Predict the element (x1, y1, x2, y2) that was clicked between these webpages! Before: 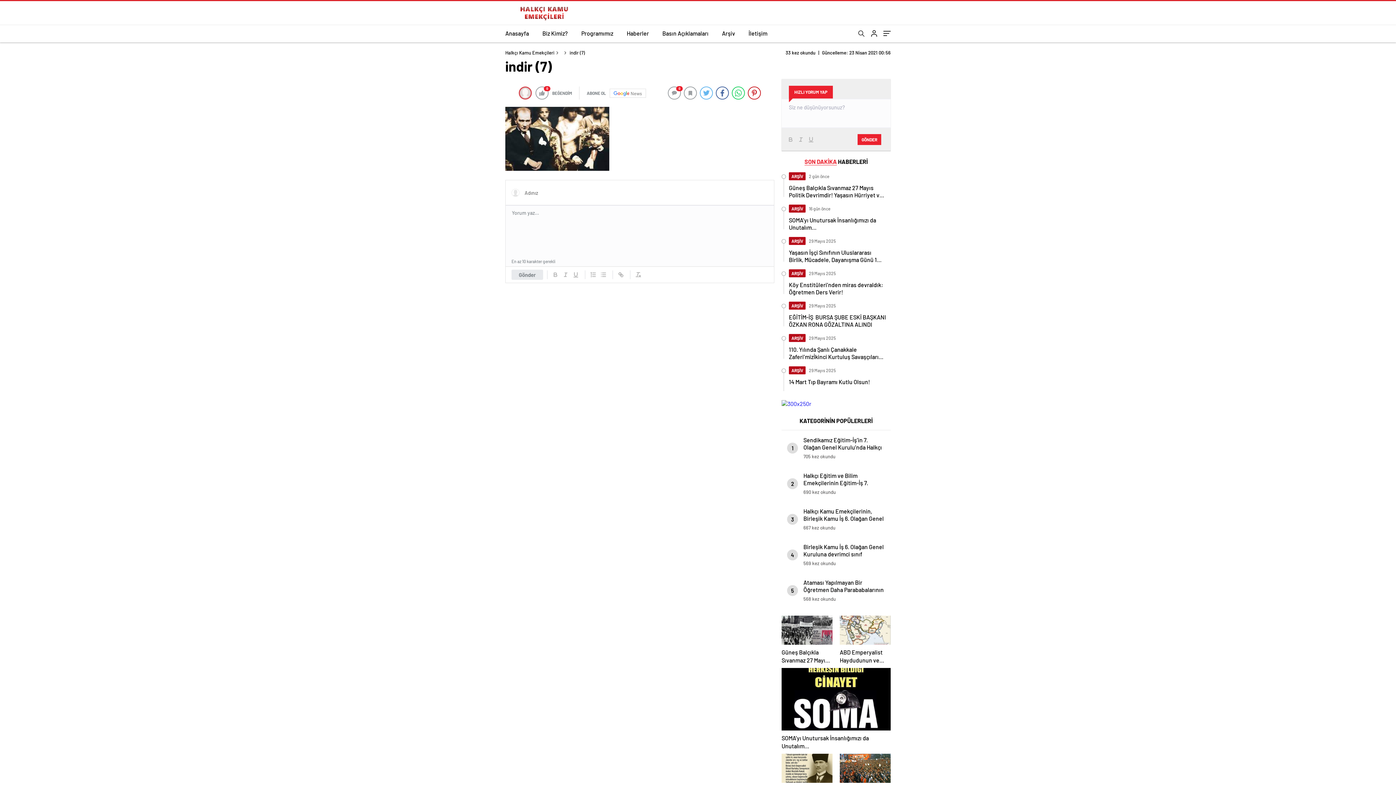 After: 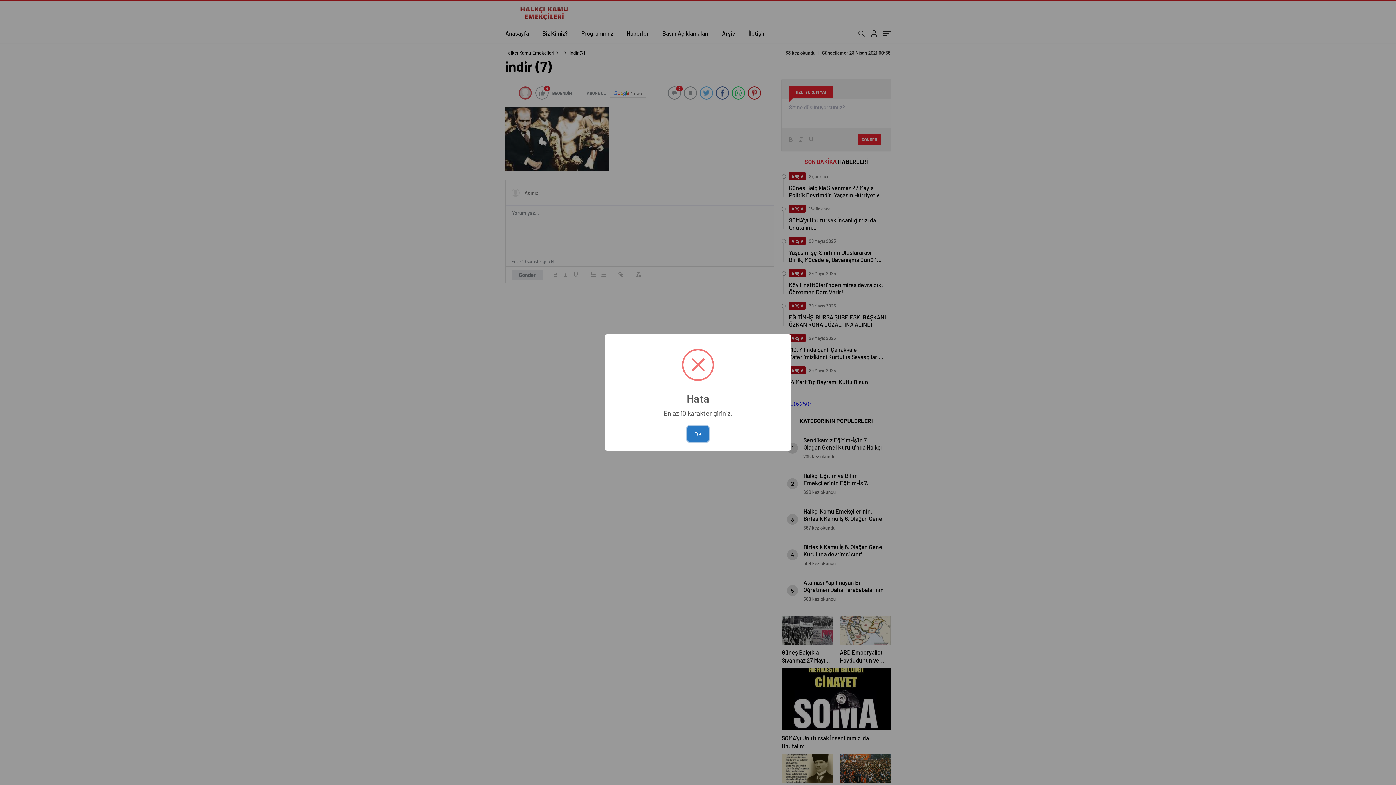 Action: label: GÖNDER bbox: (857, 134, 881, 144)